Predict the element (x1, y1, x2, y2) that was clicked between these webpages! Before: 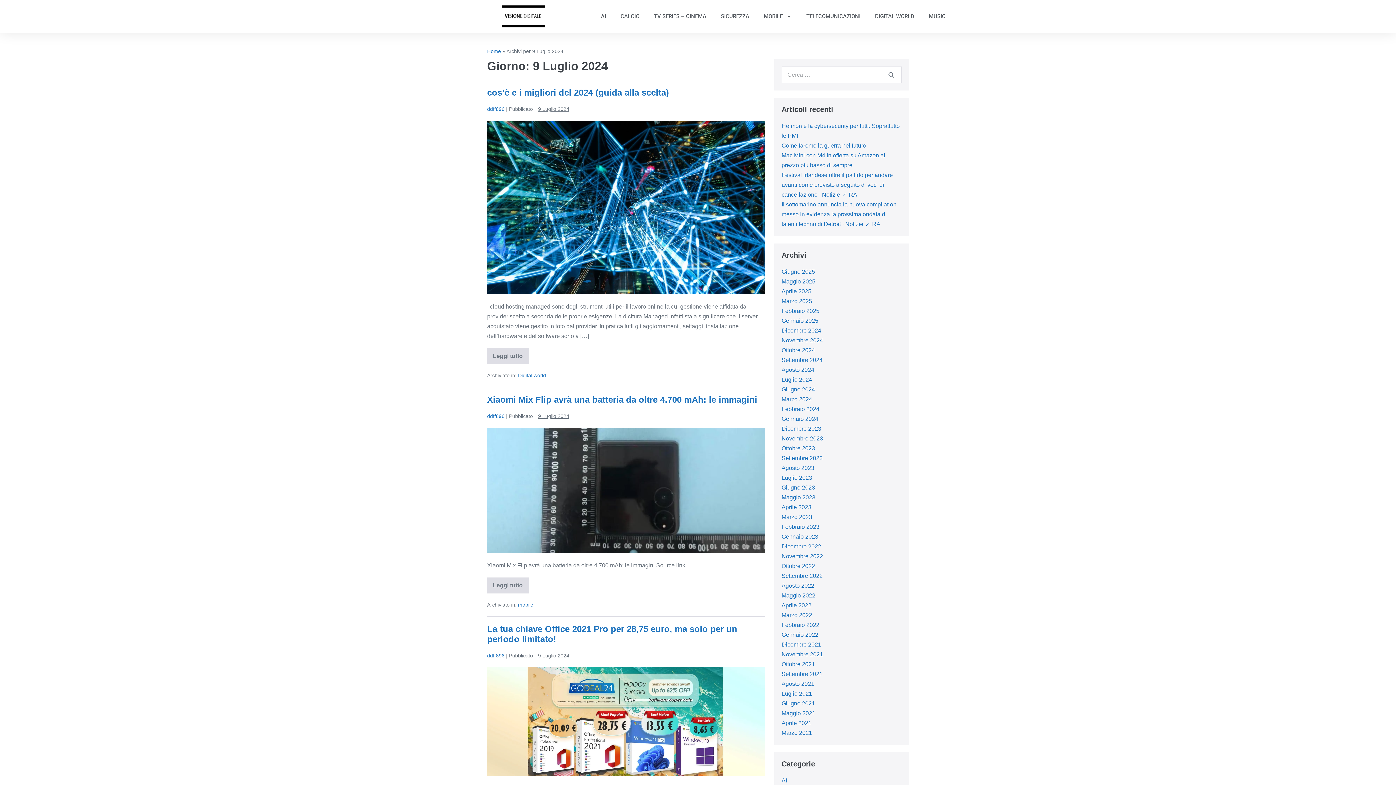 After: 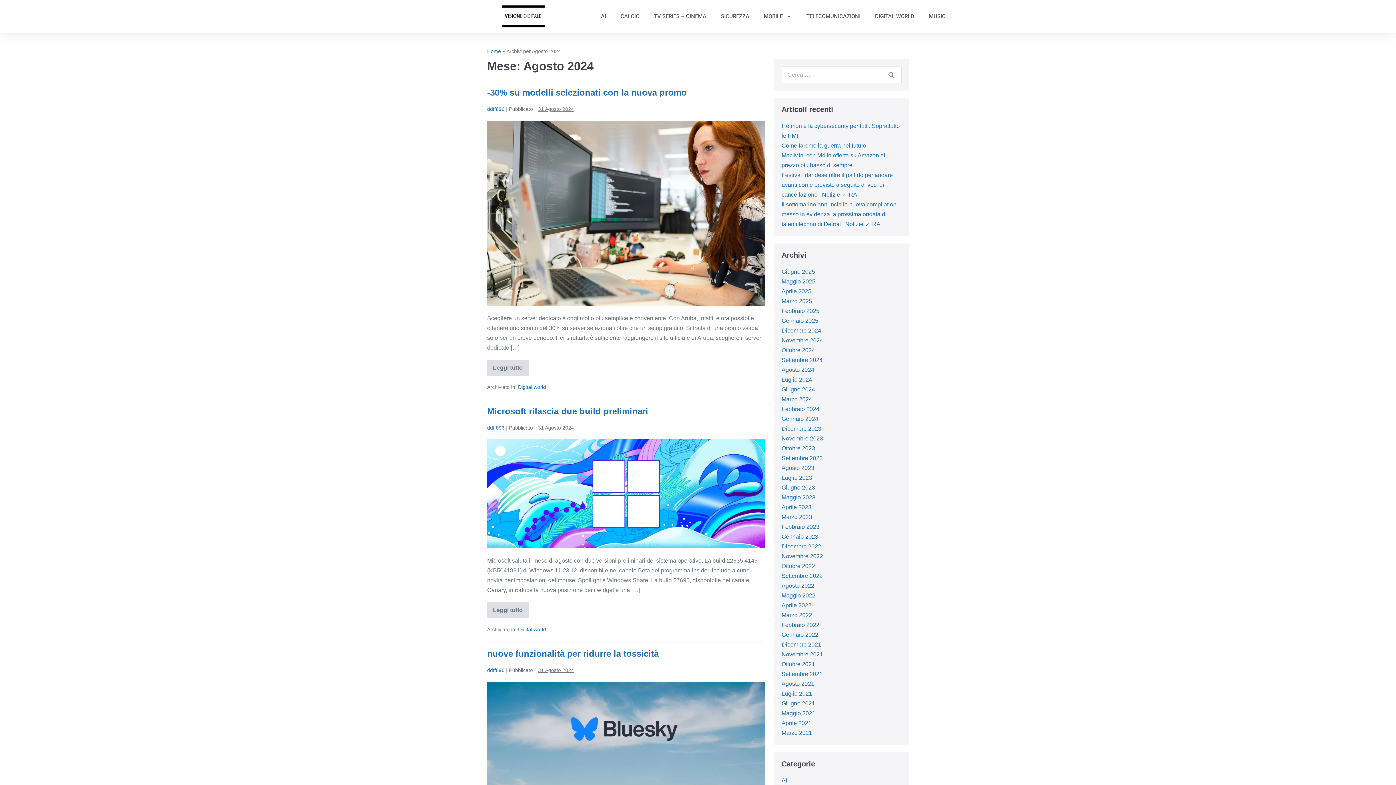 Action: label: Agosto 2024 bbox: (781, 366, 814, 373)